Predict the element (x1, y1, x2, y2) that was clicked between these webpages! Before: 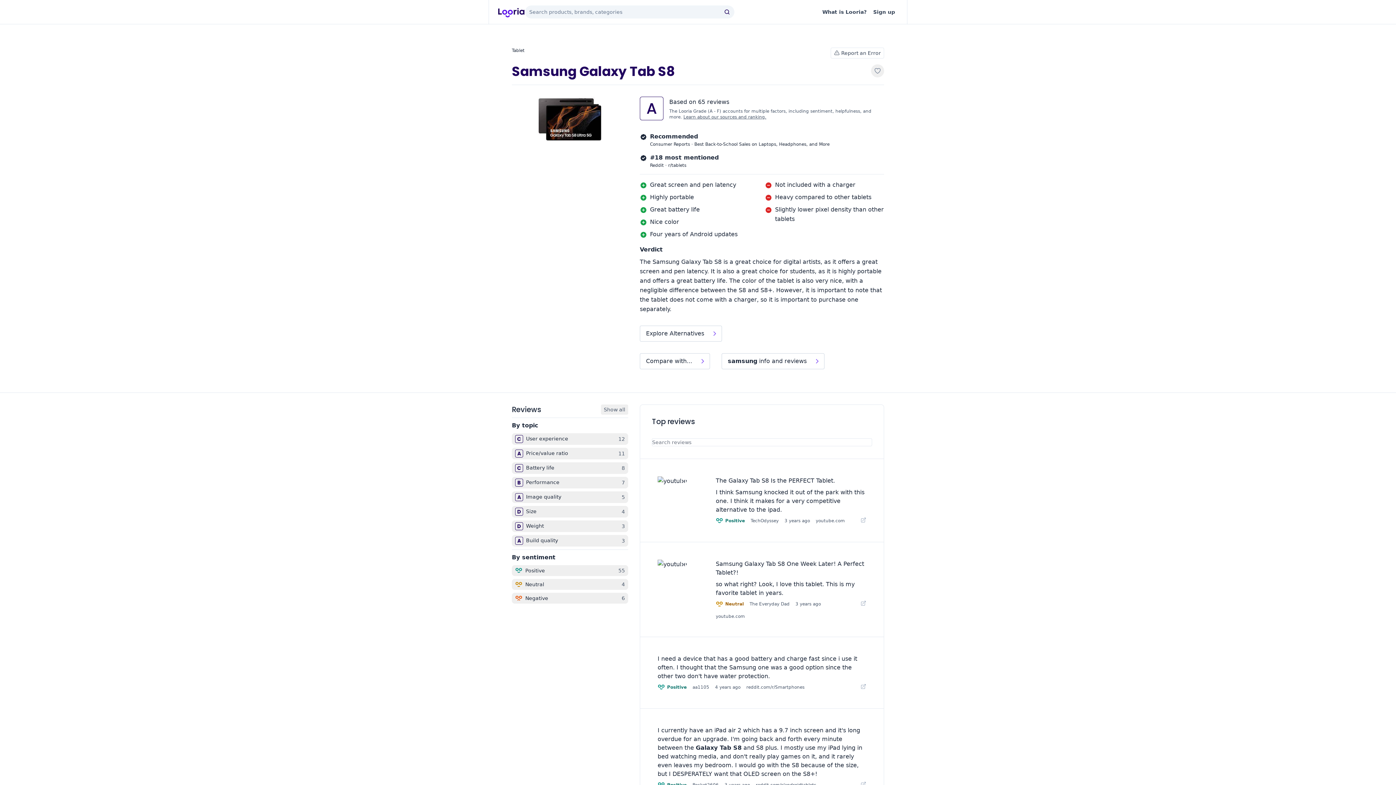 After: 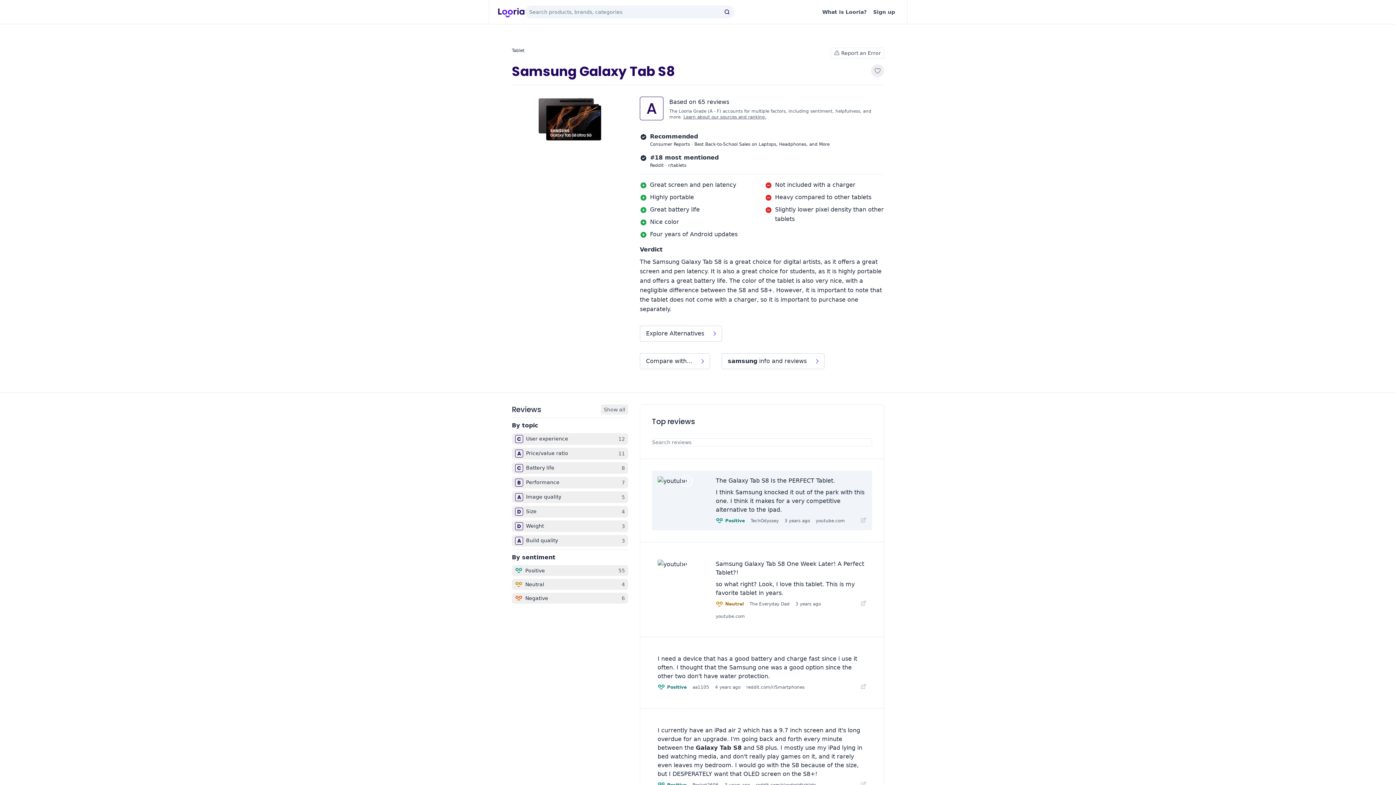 Action: bbox: (652, 470, 872, 530) label: The Galaxy Tab S8 Is the PERFECT Tablet.
I think Samsung knocked it out of the park with this one. I think it makes for a very competitive alternative to the ipad.
Positive
TechOdyssey
3 years ago
youtube.com